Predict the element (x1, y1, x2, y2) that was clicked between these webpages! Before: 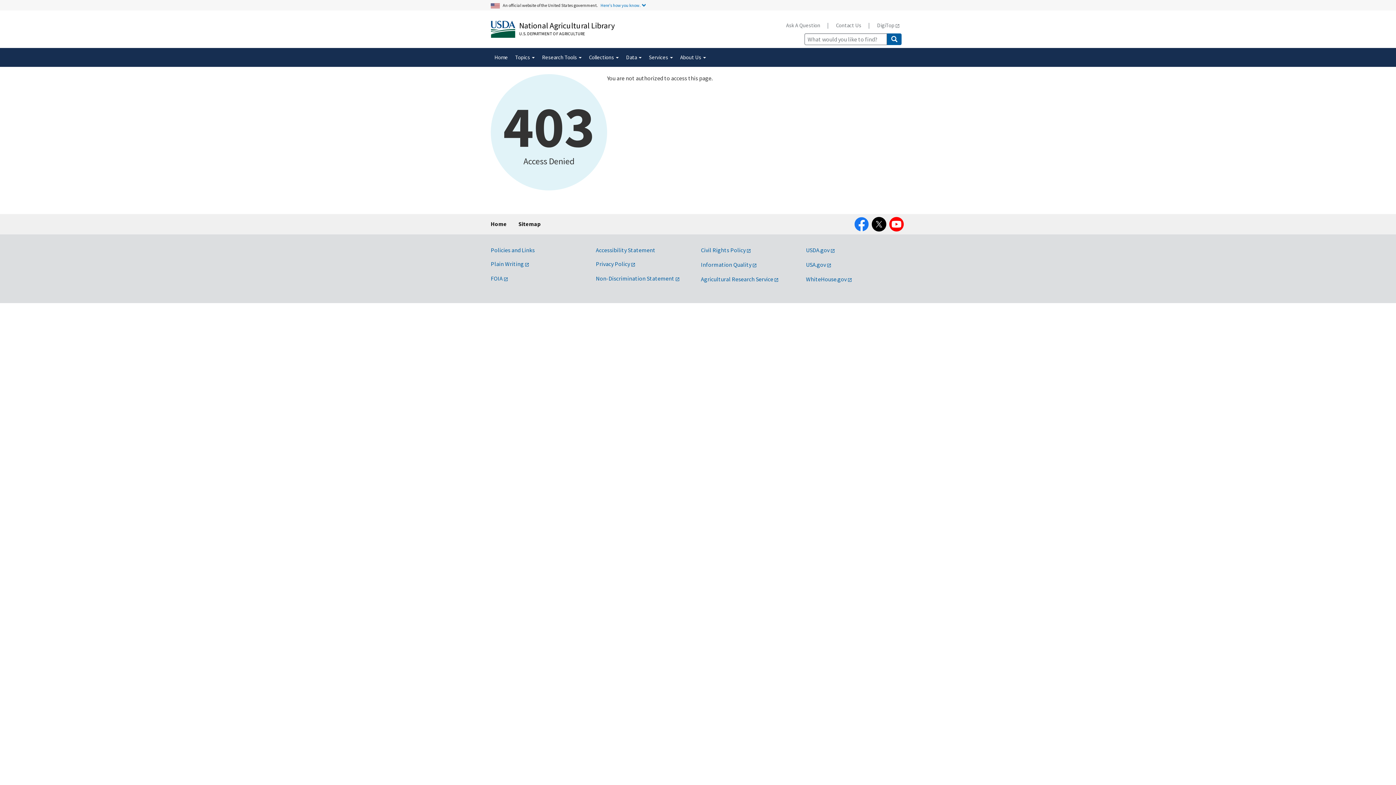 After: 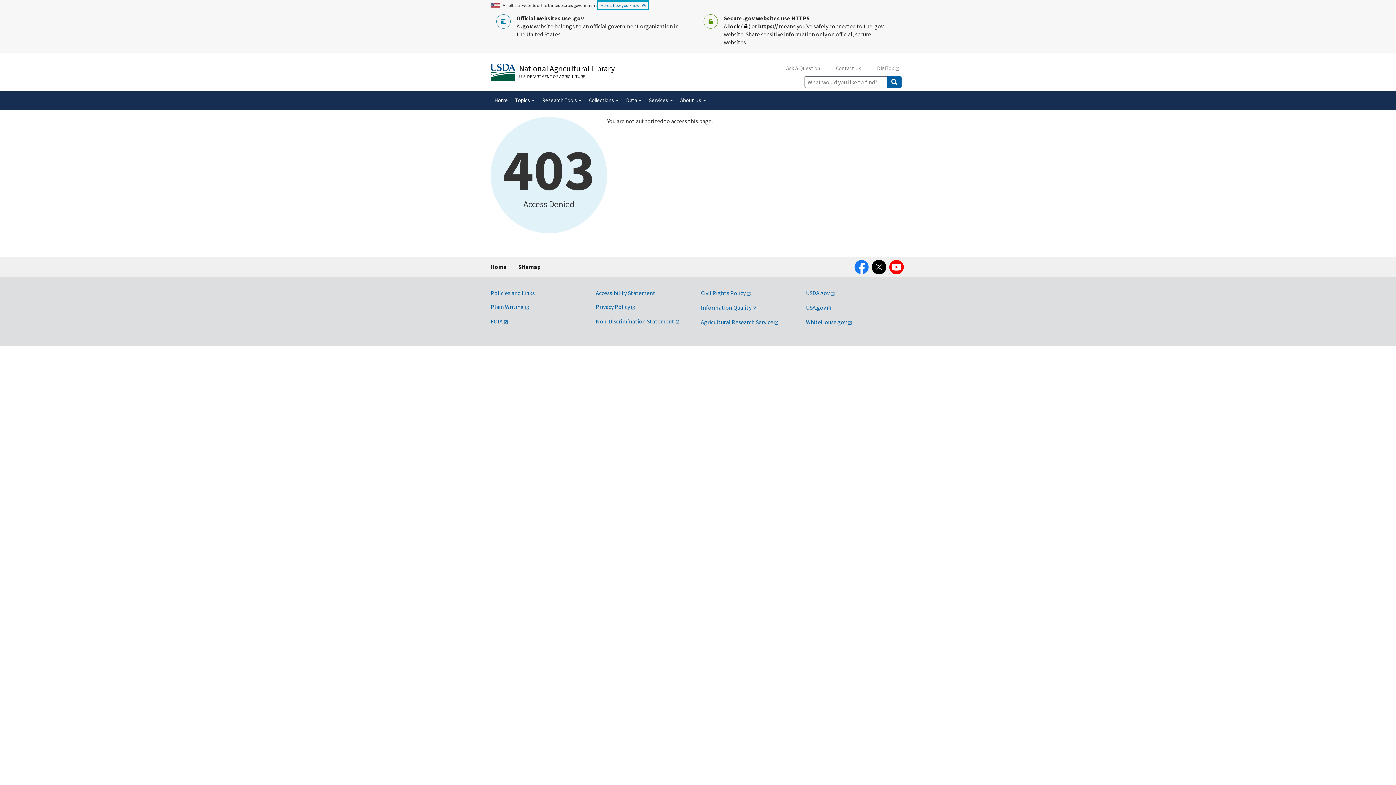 Action: label: Here's how you know. bbox: (598, 1, 648, 8)